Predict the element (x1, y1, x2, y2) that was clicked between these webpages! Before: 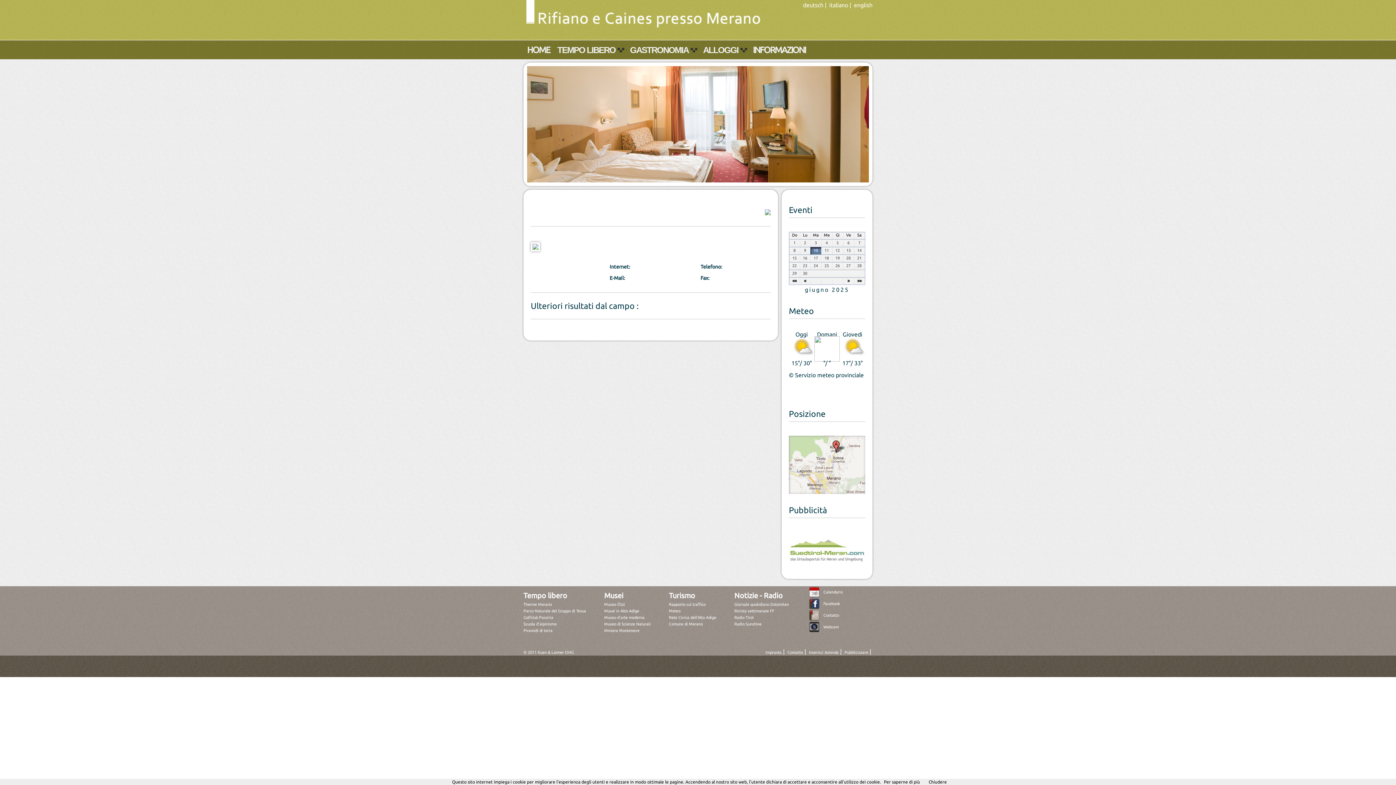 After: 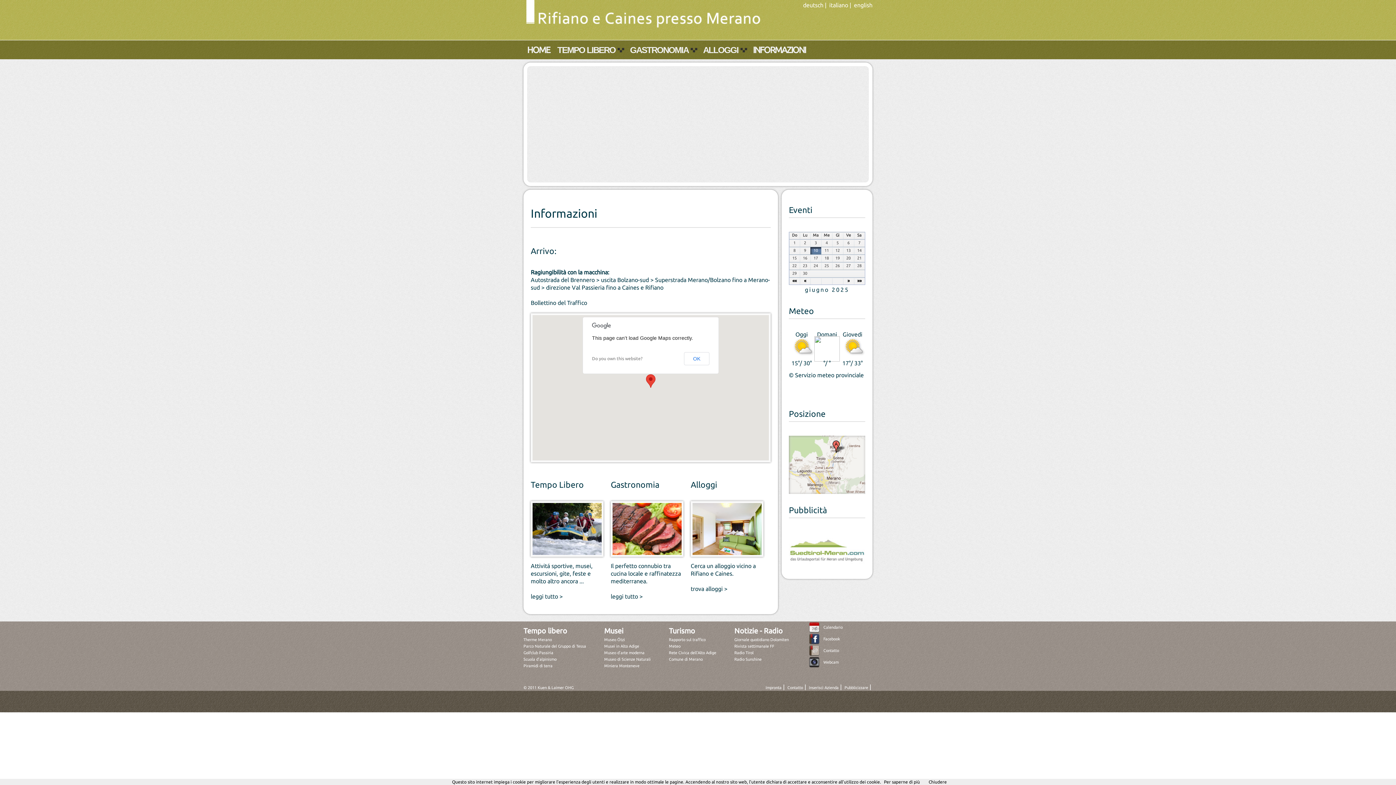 Action: bbox: (789, 488, 865, 495)